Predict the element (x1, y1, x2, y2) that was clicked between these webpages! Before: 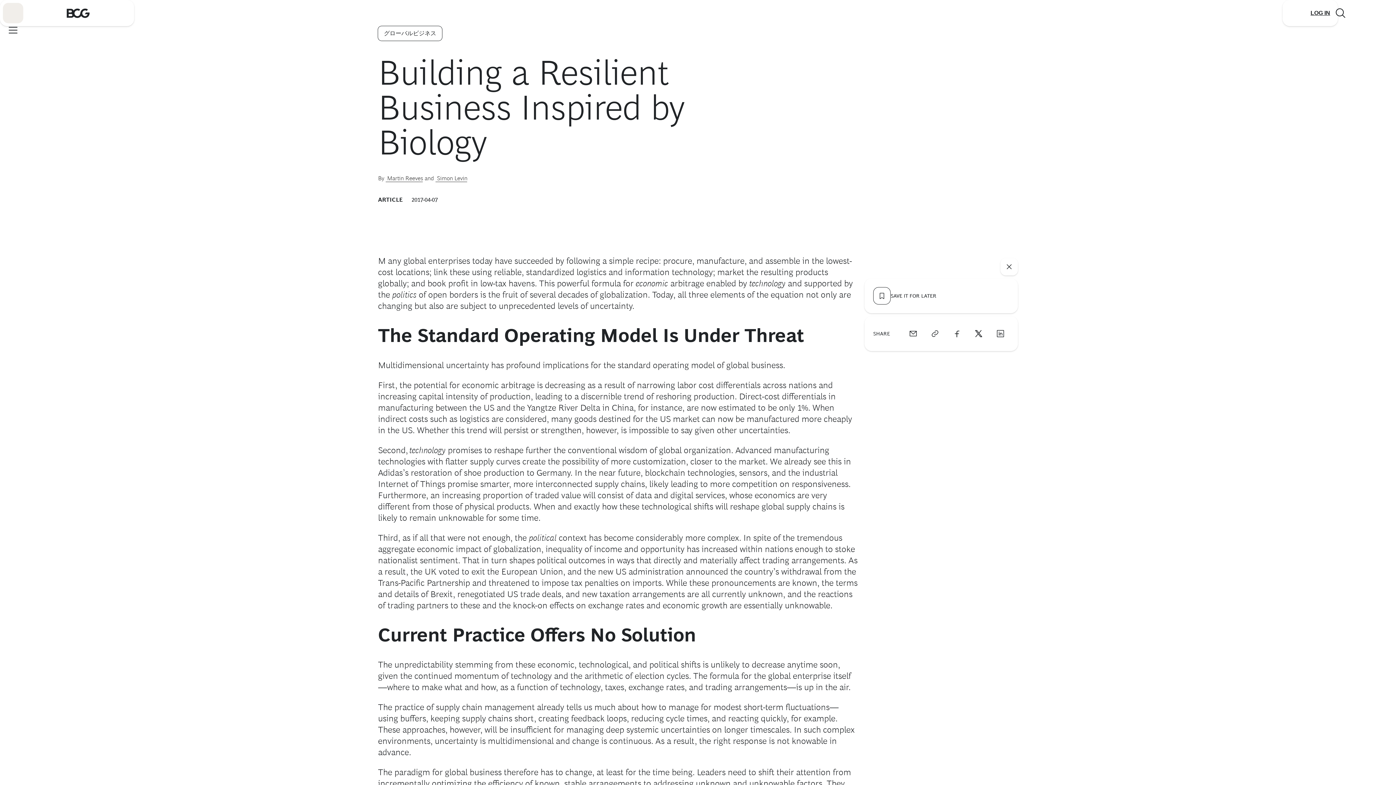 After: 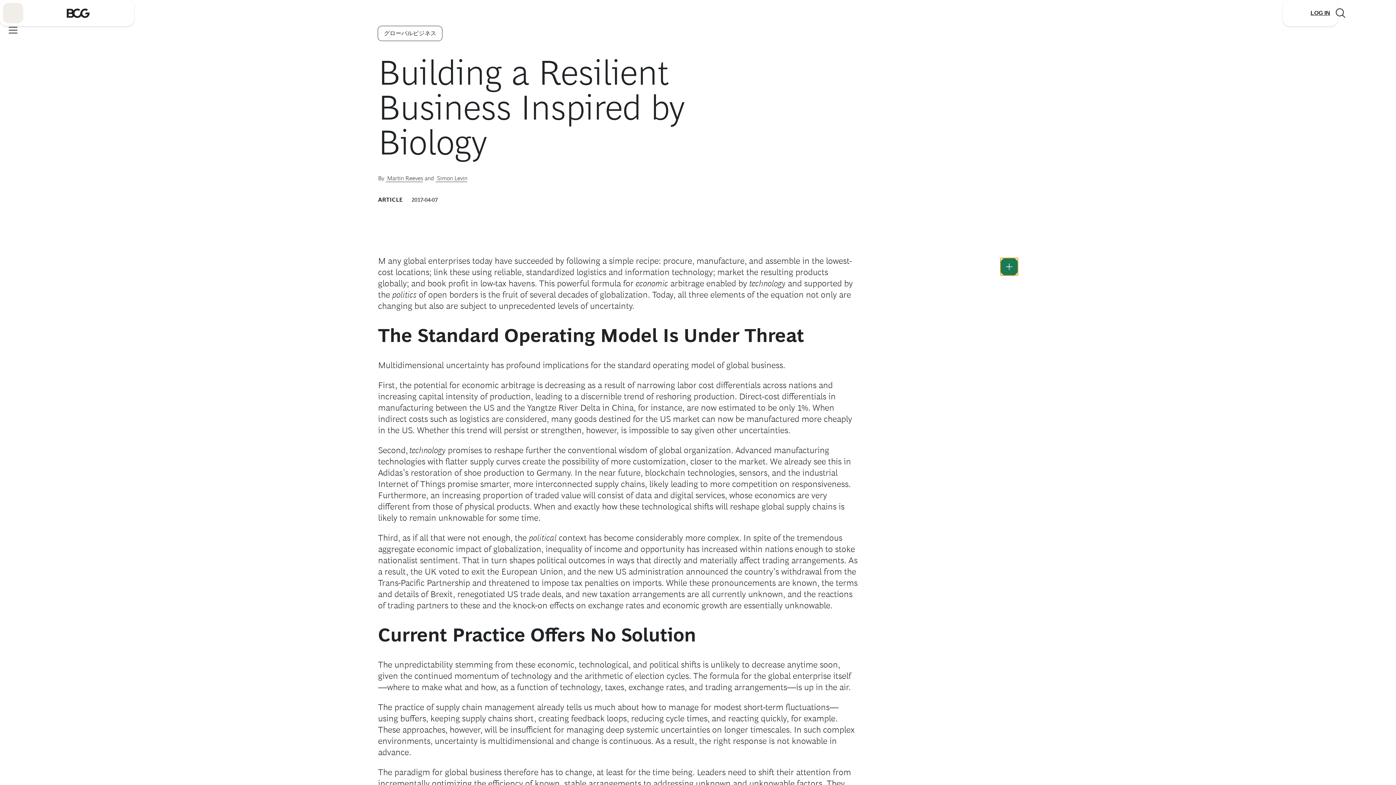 Action: bbox: (1000, 258, 1018, 275) label: See everything